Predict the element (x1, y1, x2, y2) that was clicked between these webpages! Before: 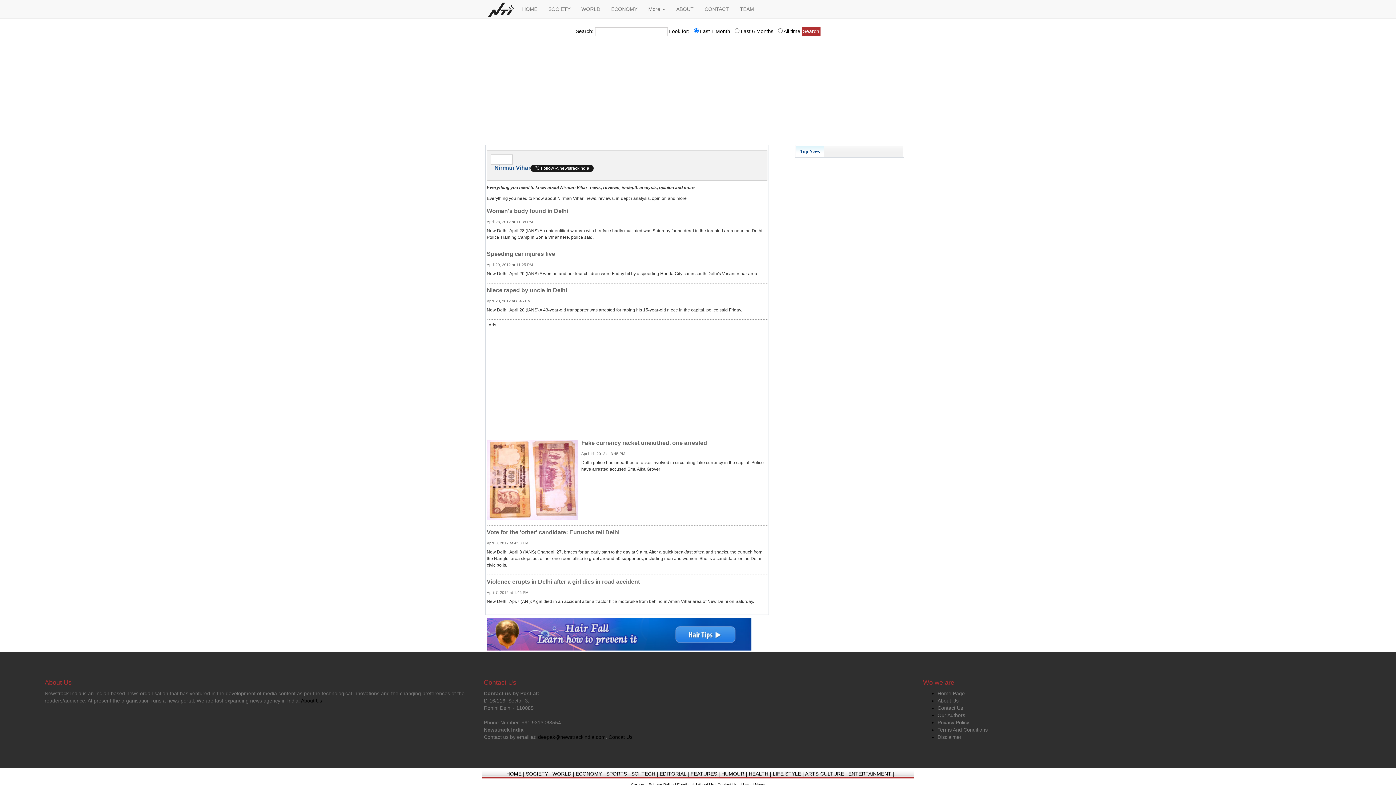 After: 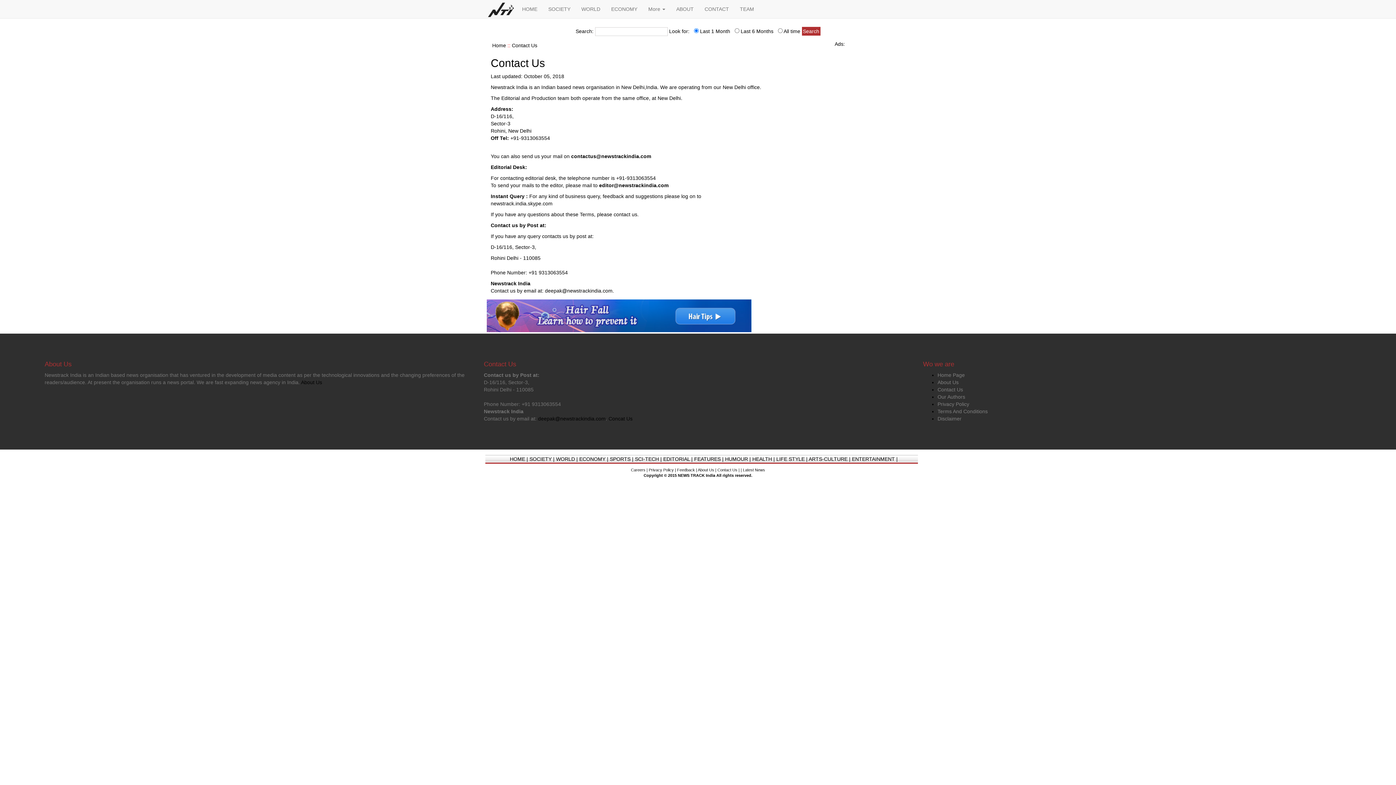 Action: label: Concat Us bbox: (608, 734, 632, 740)